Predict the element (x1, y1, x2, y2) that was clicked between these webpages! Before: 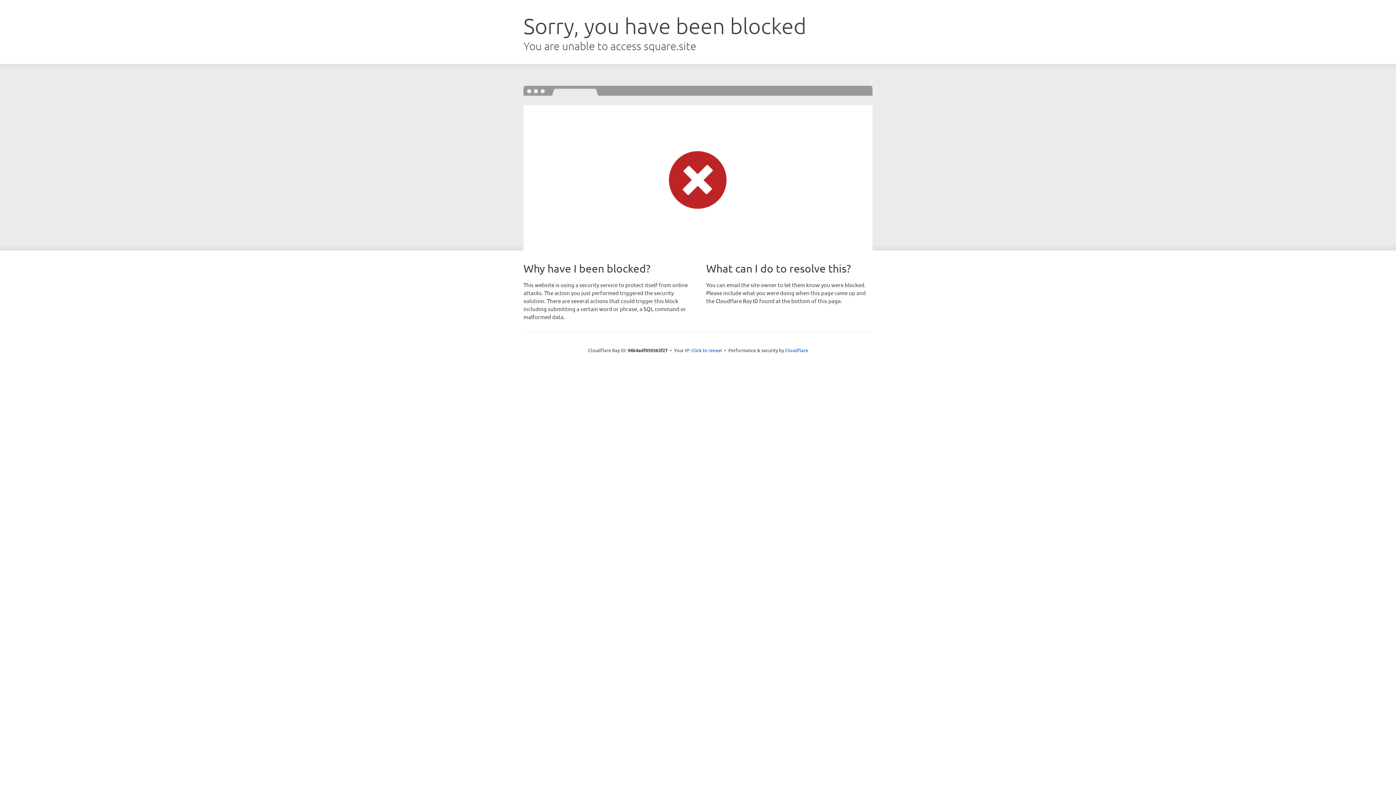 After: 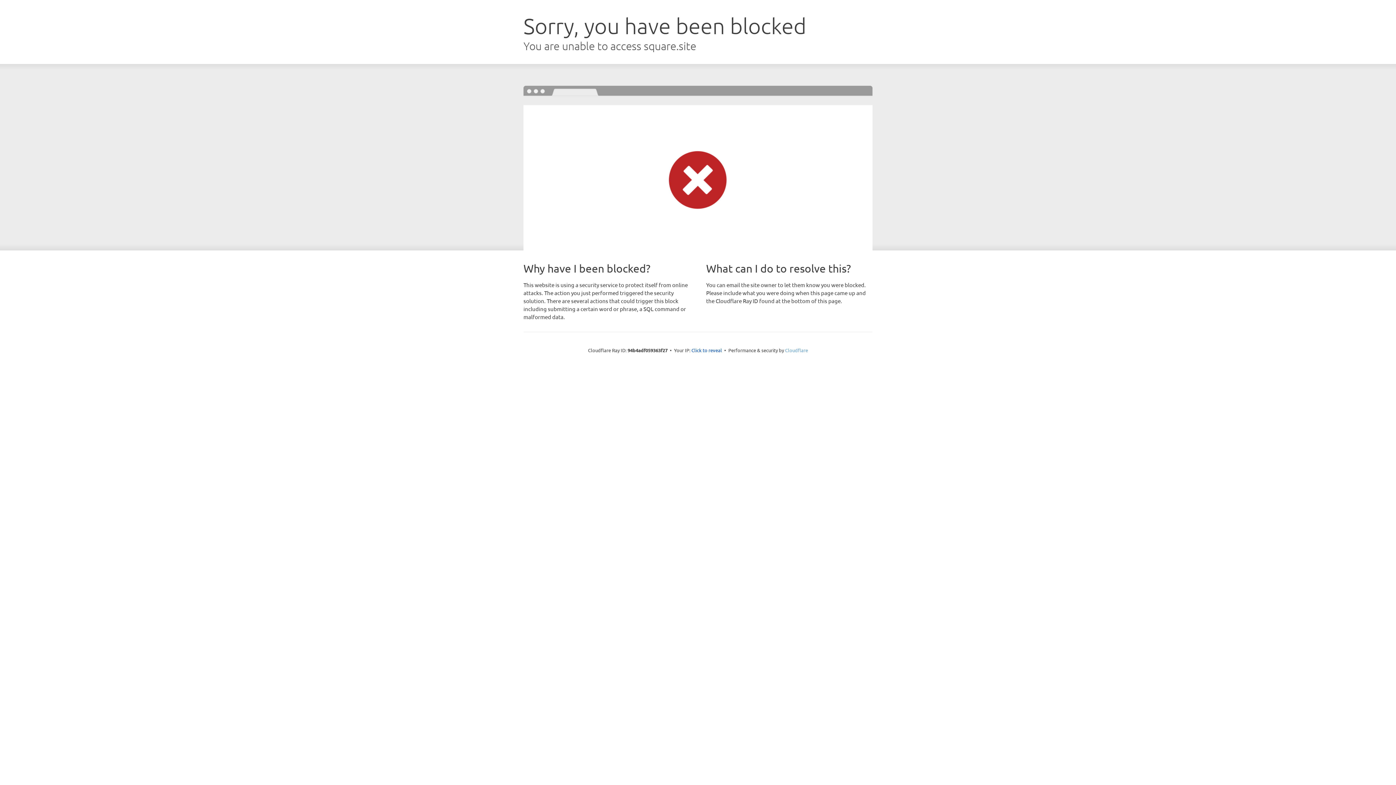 Action: bbox: (785, 347, 808, 353) label: Cloudflare